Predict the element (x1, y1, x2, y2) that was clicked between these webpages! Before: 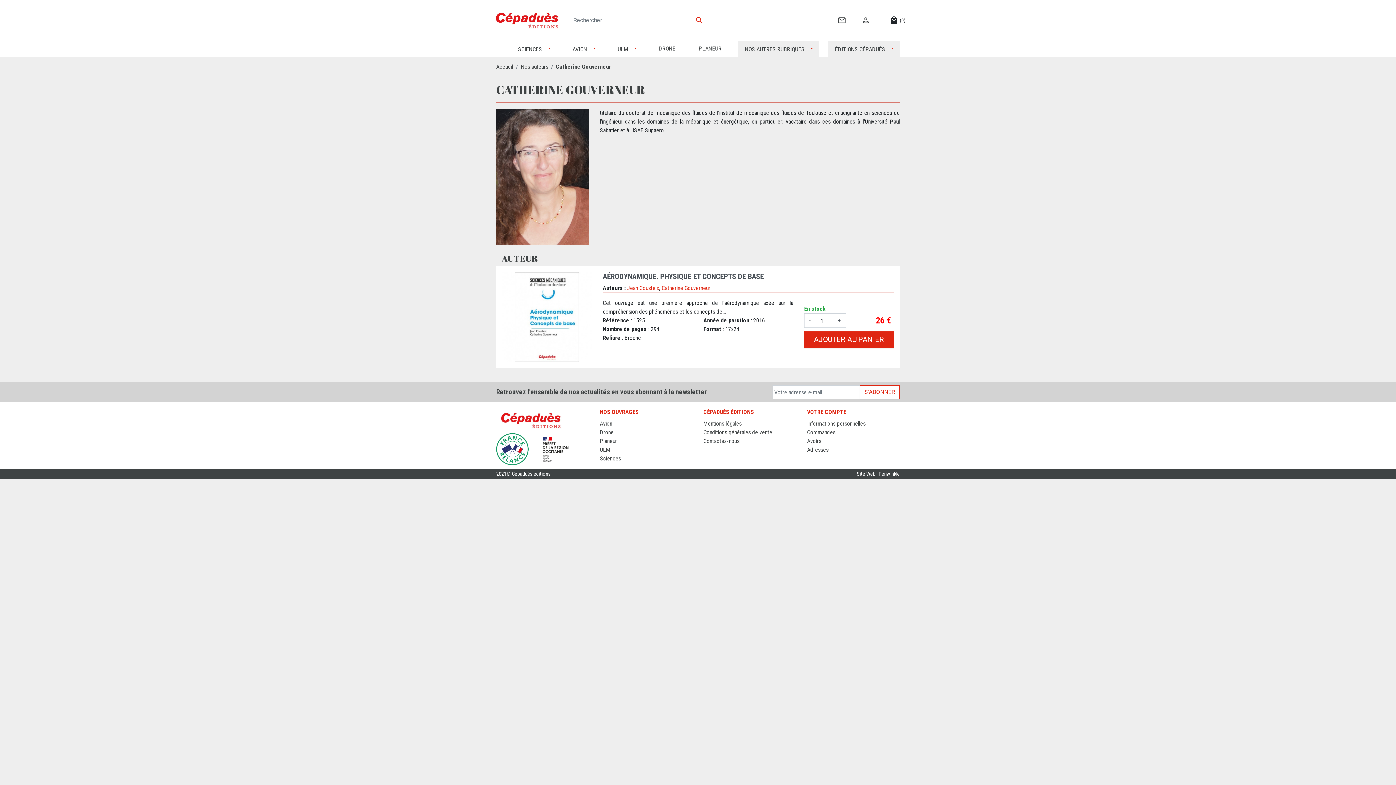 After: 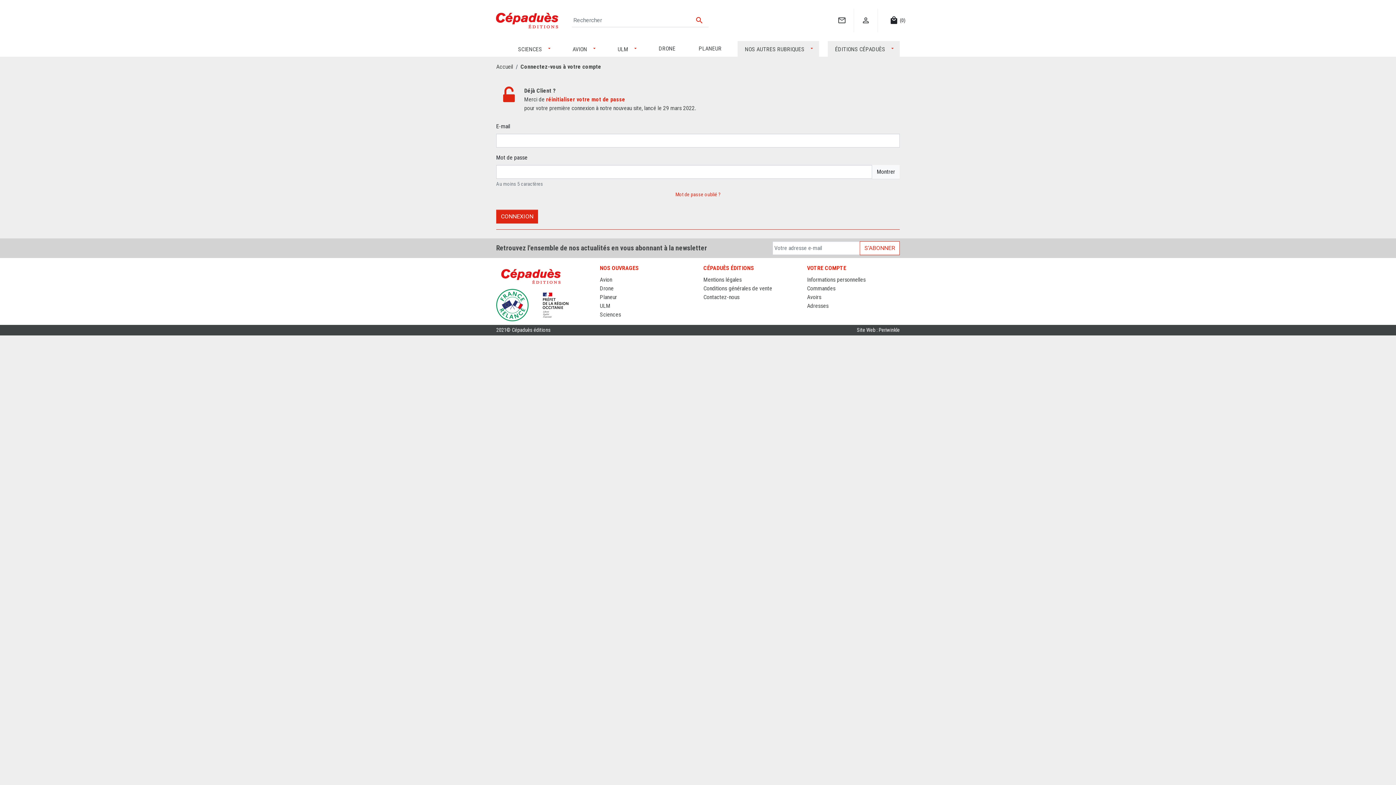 Action: label: Commandes bbox: (807, 429, 835, 436)